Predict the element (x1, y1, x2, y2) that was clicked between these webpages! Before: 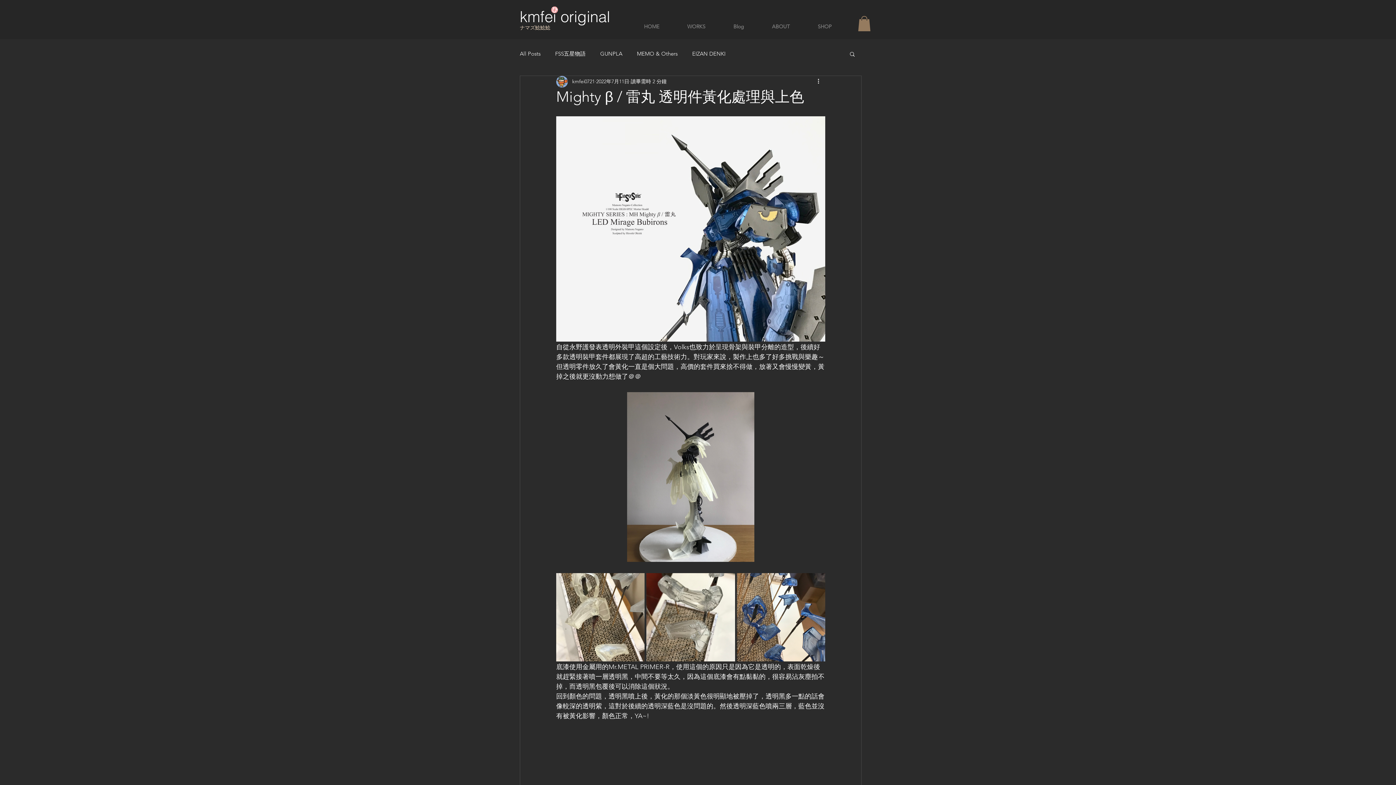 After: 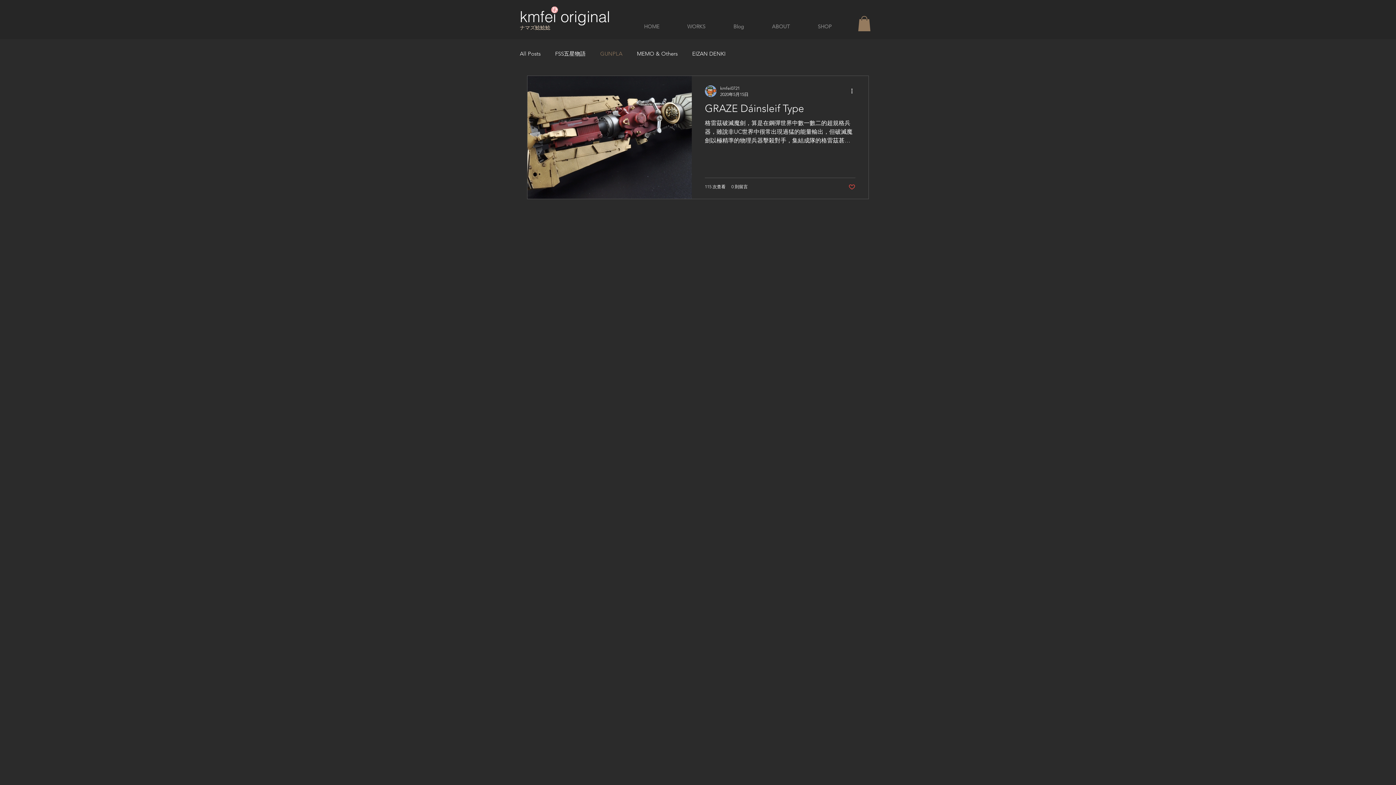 Action: label: GUNPLA bbox: (600, 49, 622, 57)